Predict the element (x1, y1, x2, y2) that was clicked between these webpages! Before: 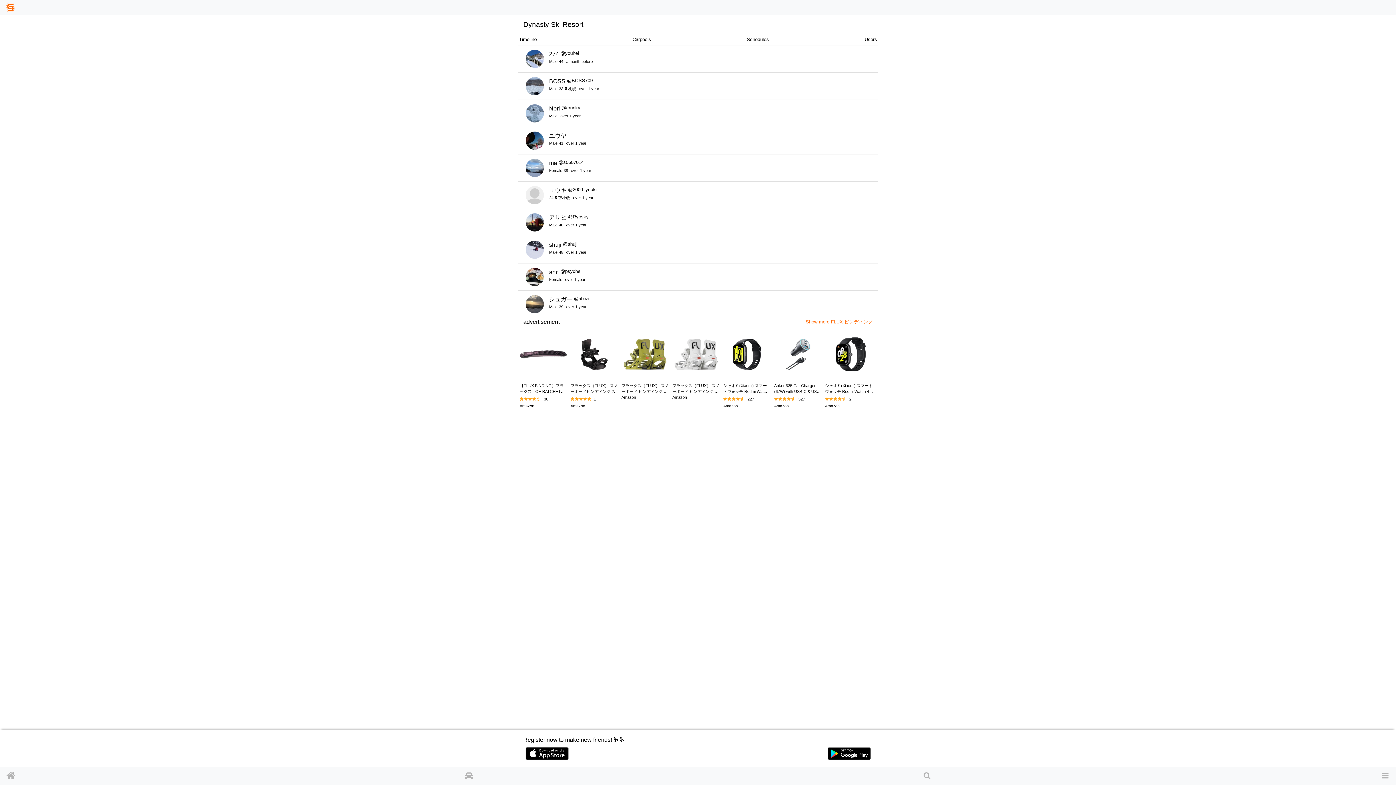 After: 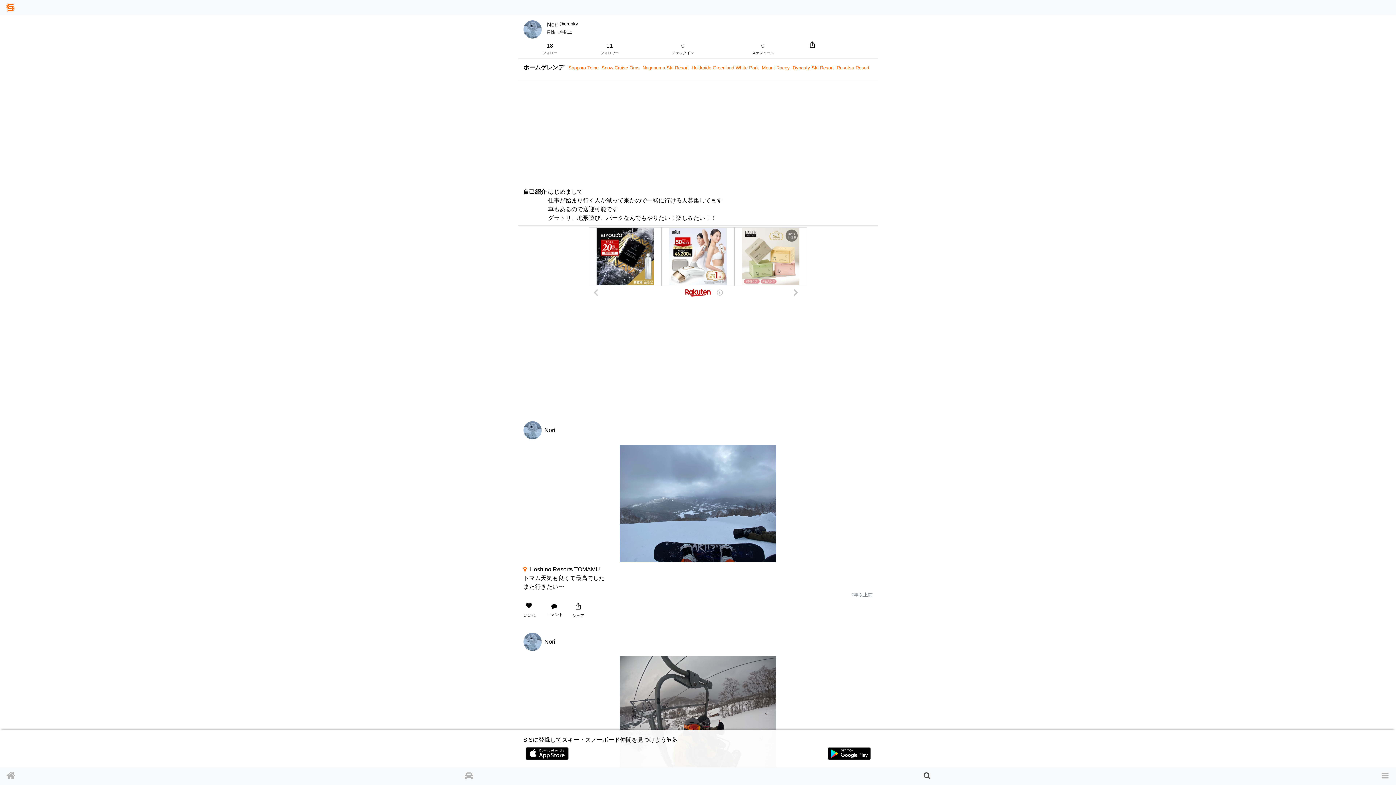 Action: bbox: (525, 104, 583, 122) label: Nori
@crunky
Maleover 1 year